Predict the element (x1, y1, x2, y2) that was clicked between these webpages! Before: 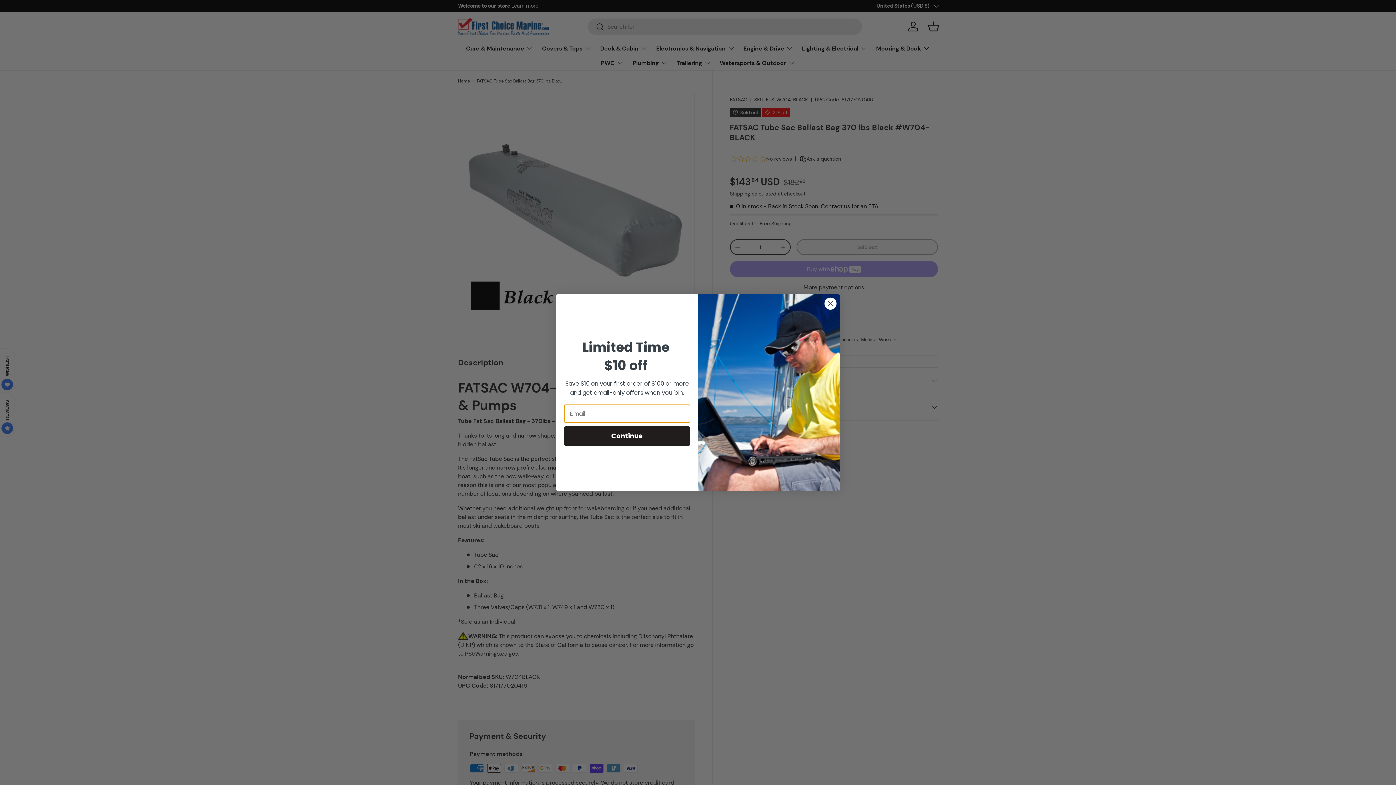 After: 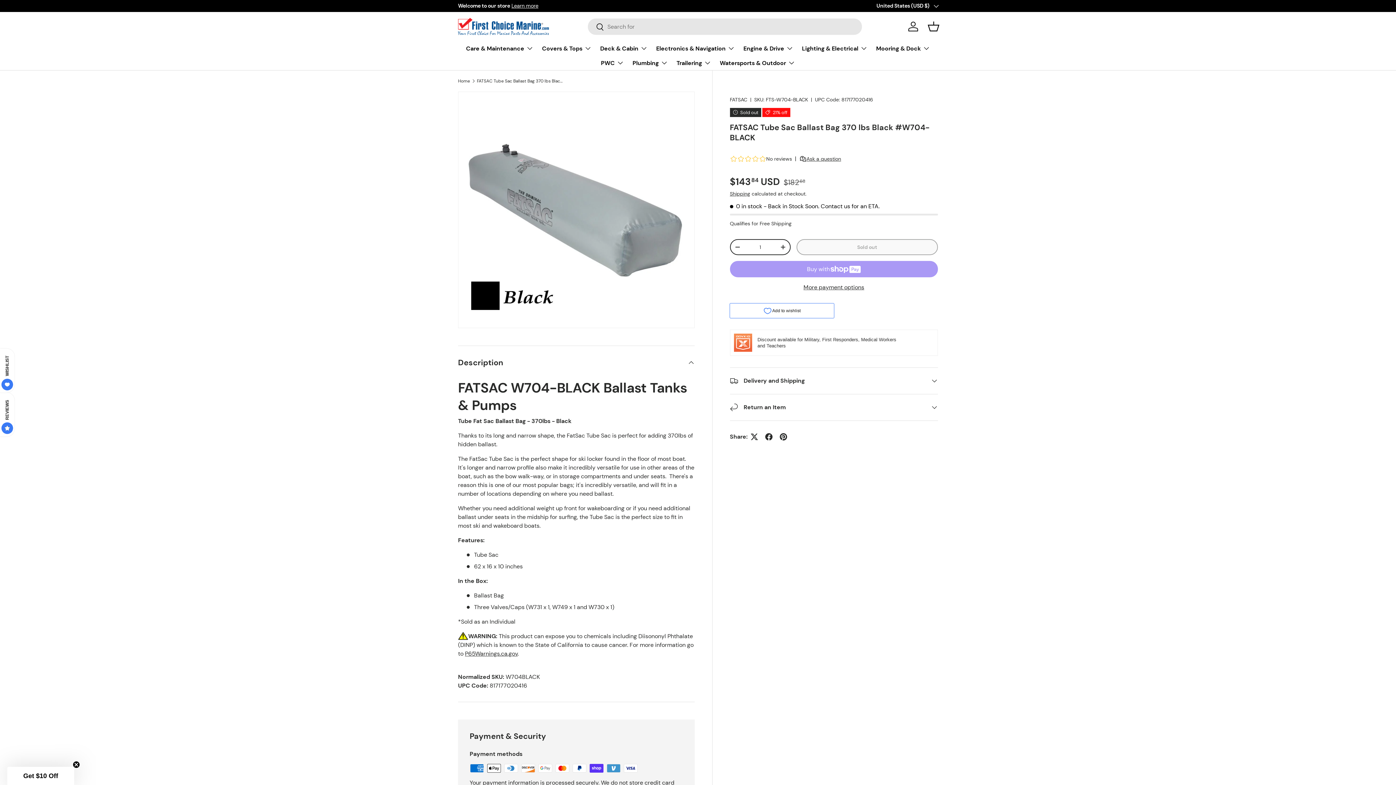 Action: bbox: (824, 297, 837, 310) label: Close dialog